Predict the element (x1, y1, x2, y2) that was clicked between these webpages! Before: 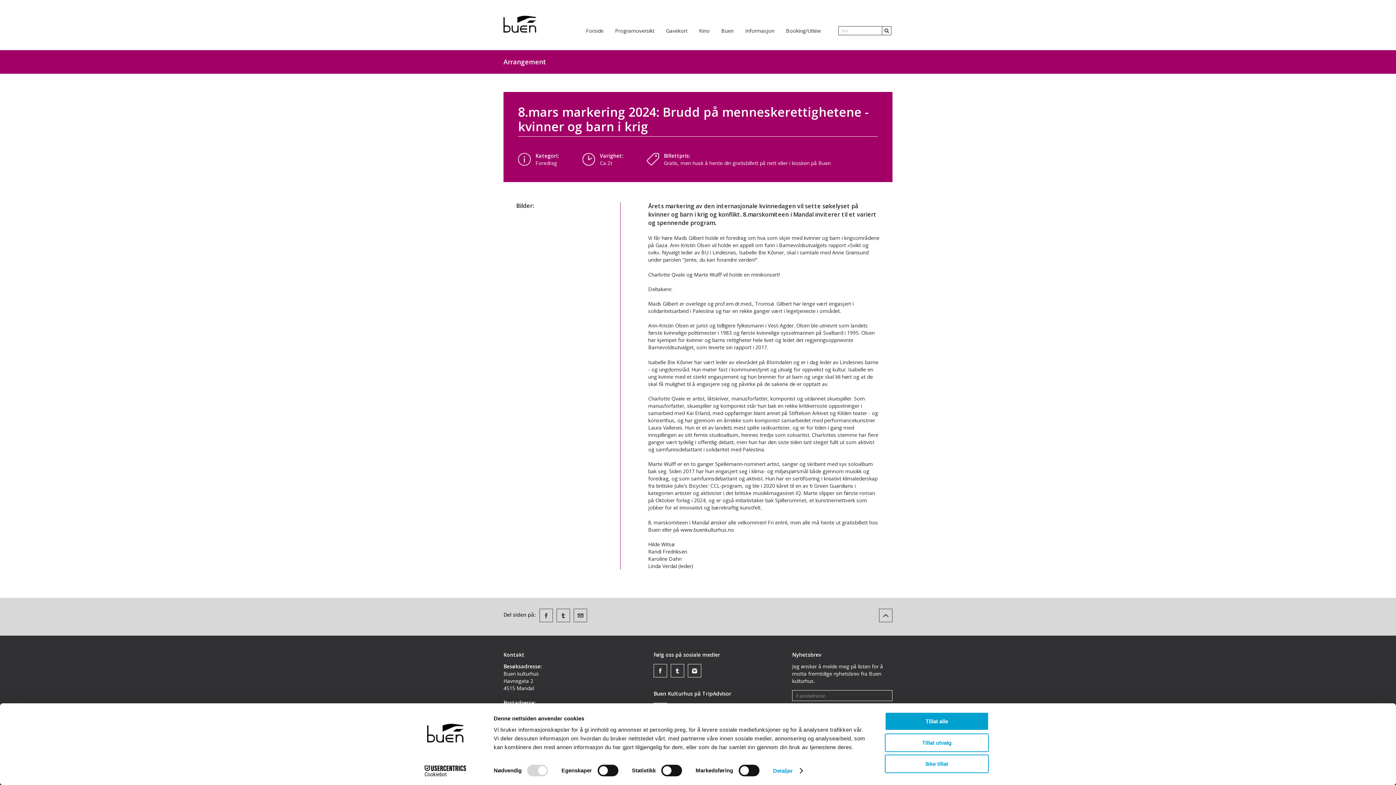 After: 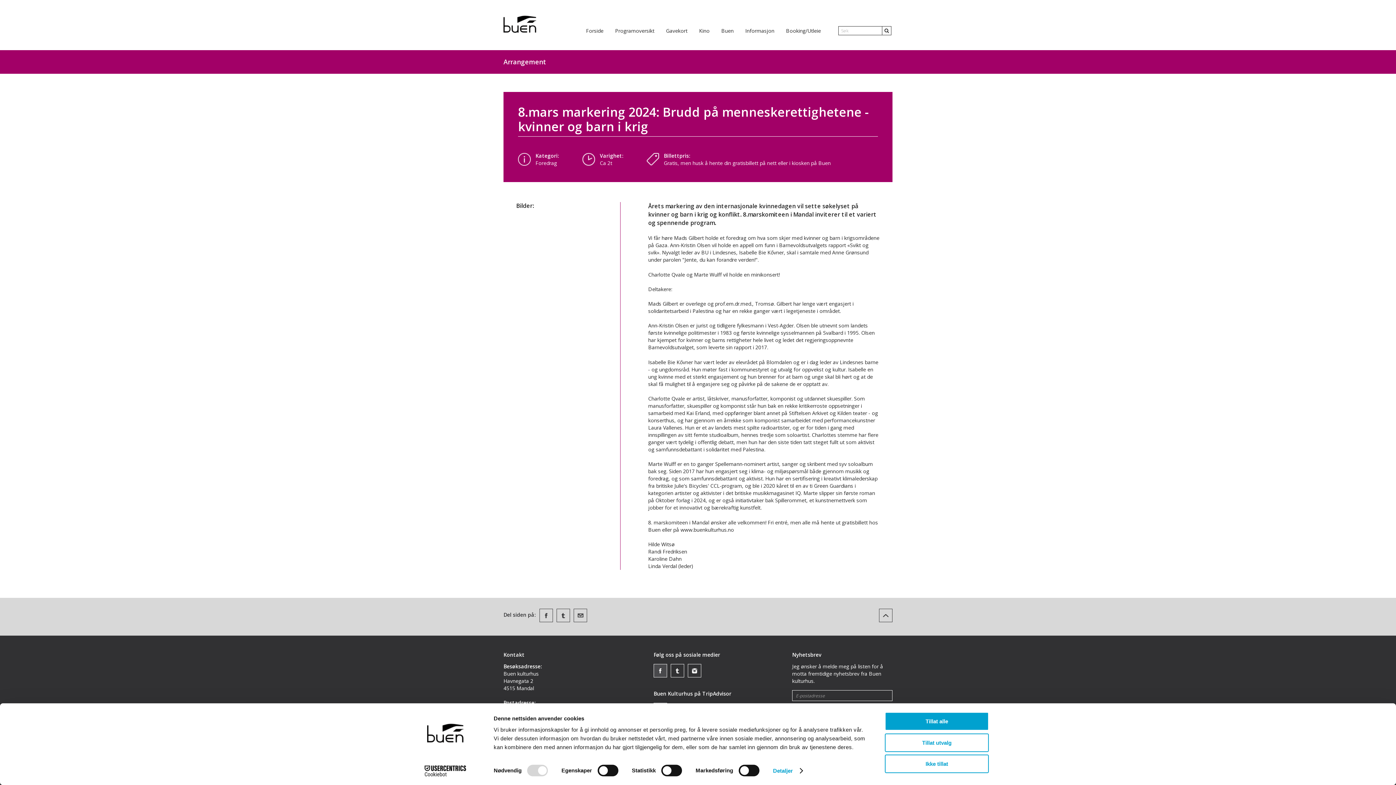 Action: bbox: (654, 664, 666, 677)